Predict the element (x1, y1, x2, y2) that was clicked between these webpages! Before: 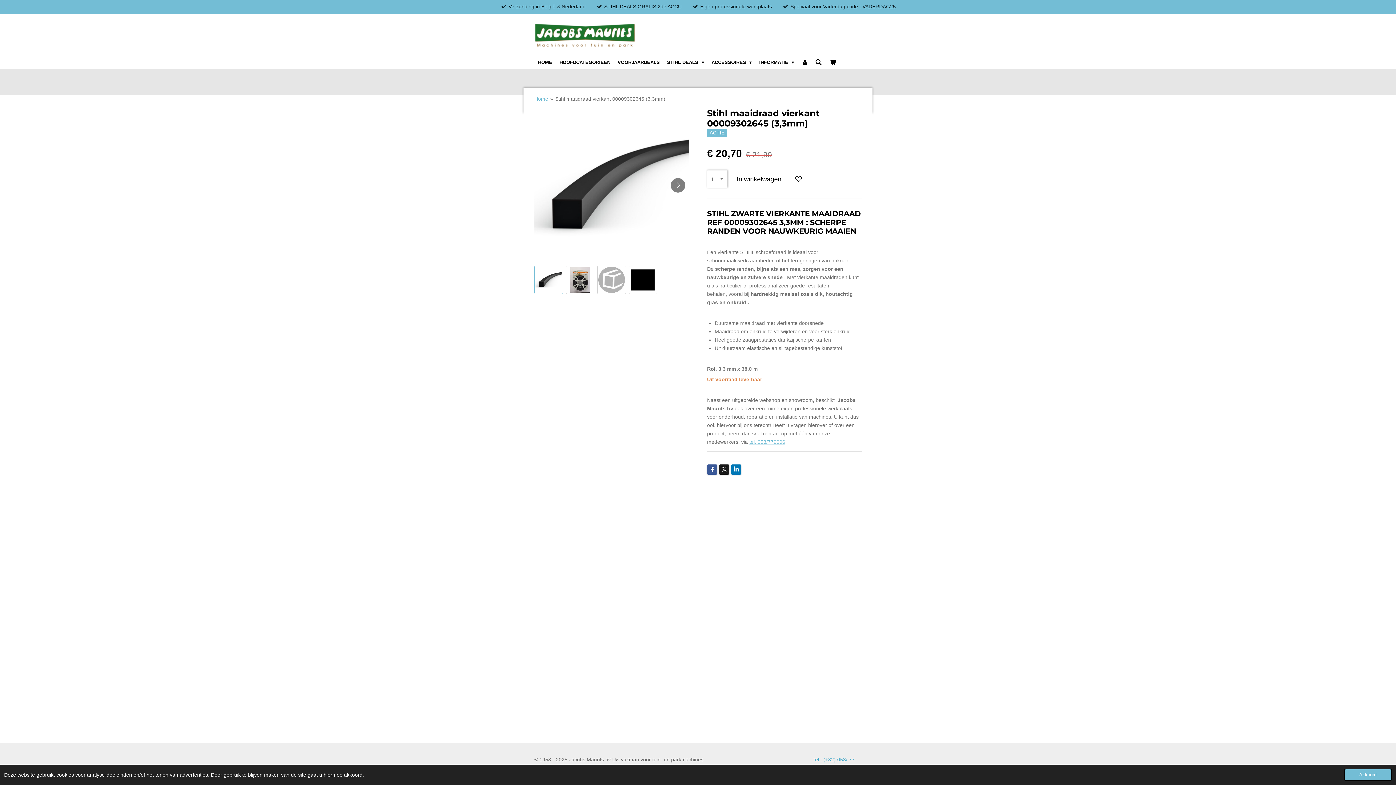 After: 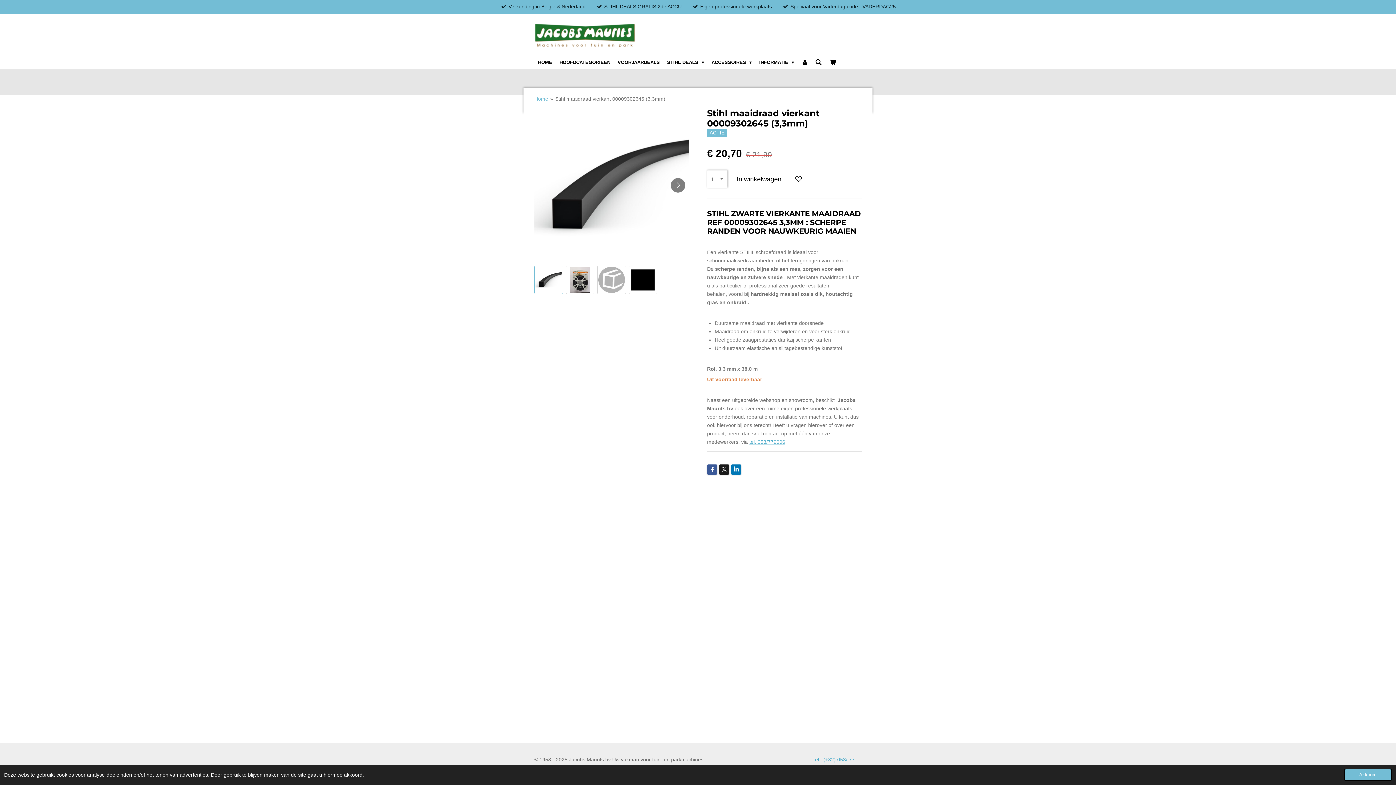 Action: bbox: (749, 439, 785, 445) label: tel. 053/779006